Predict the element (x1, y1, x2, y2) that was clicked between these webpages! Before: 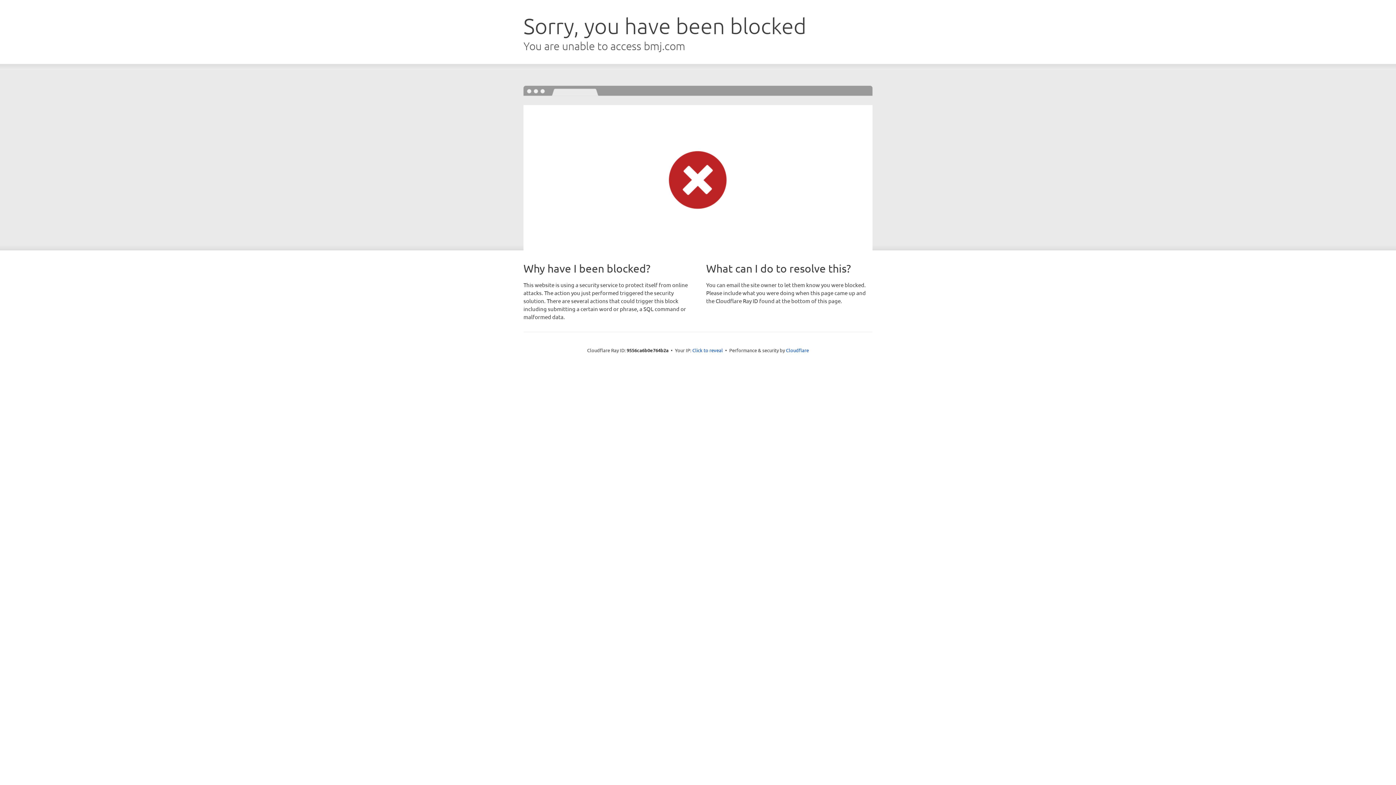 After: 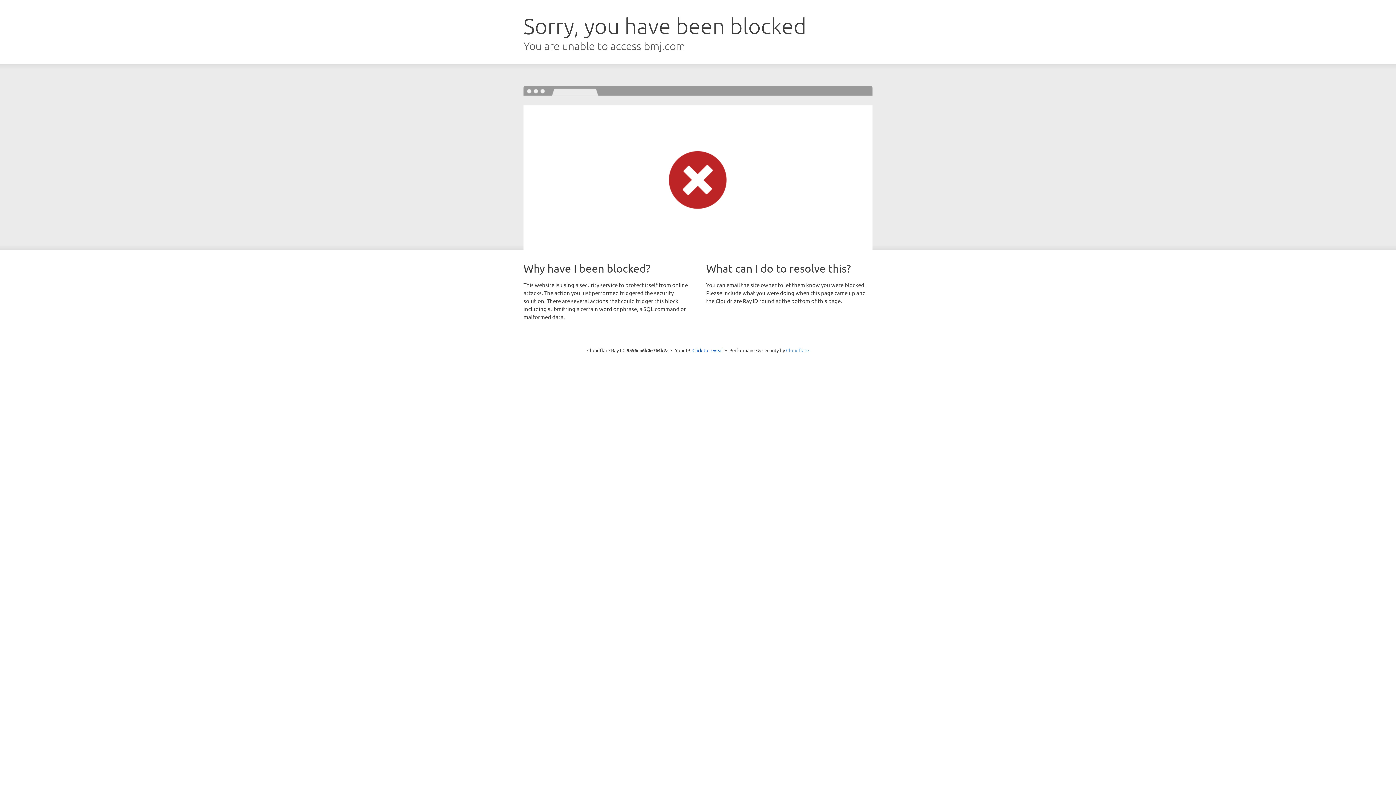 Action: bbox: (786, 347, 809, 353) label: Cloudflare